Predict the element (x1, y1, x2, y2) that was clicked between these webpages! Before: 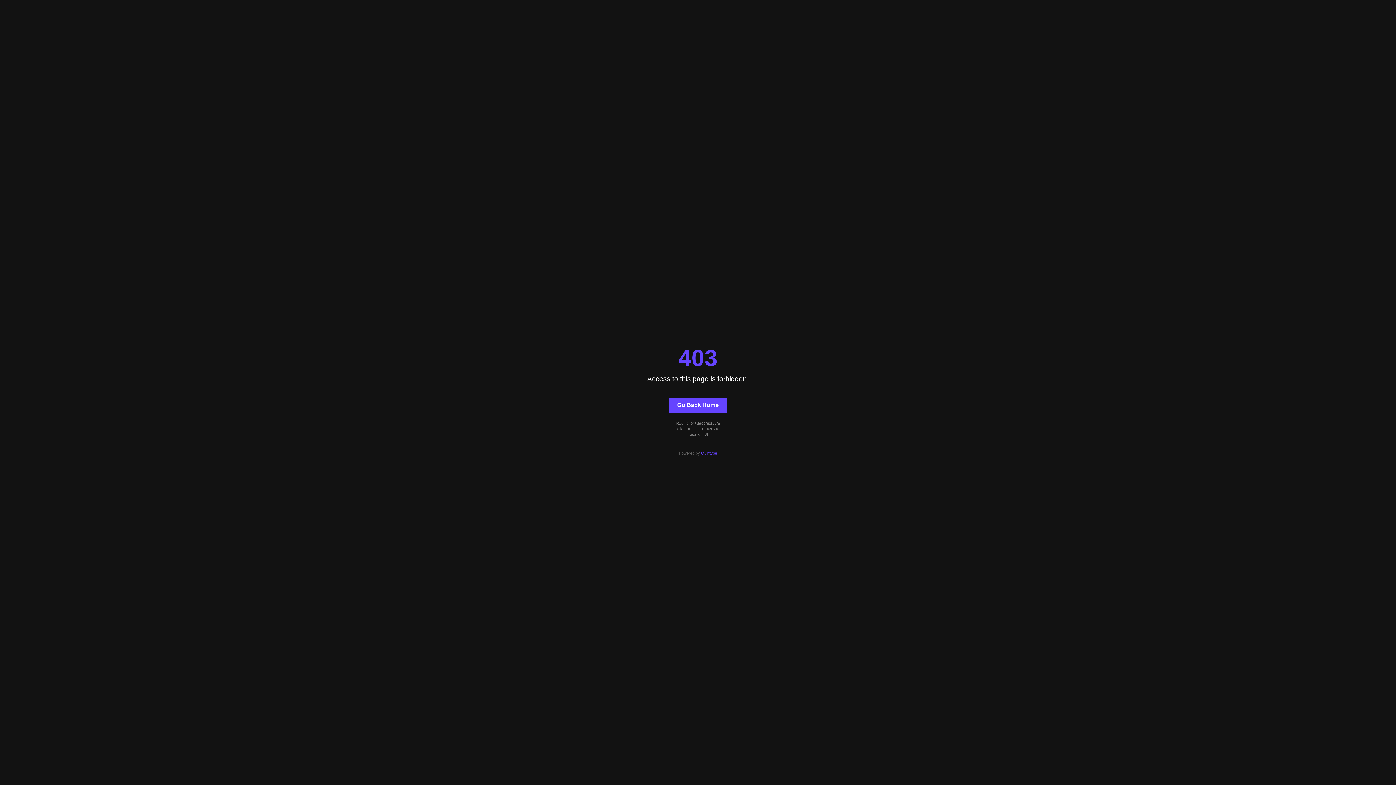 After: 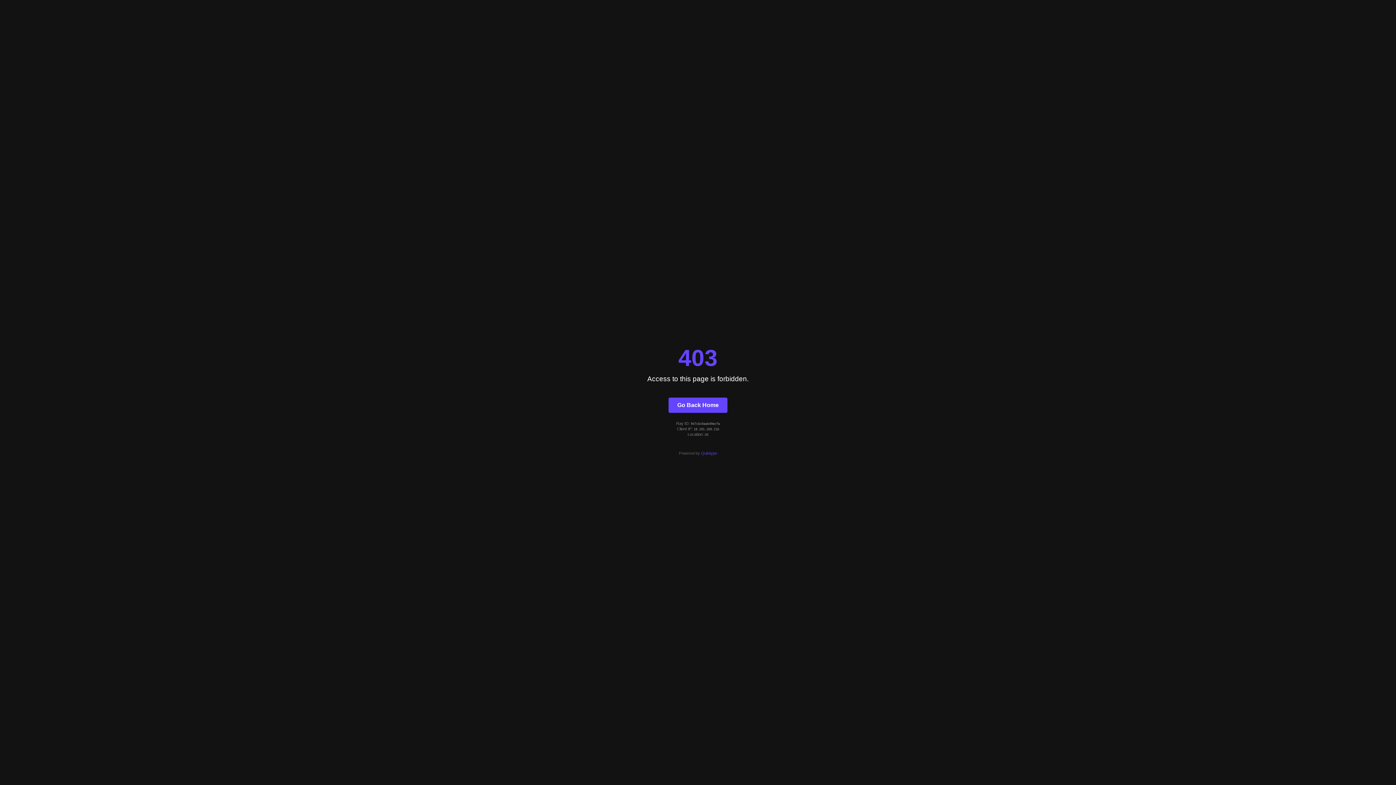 Action: label: Go Back Home bbox: (668, 397, 727, 412)